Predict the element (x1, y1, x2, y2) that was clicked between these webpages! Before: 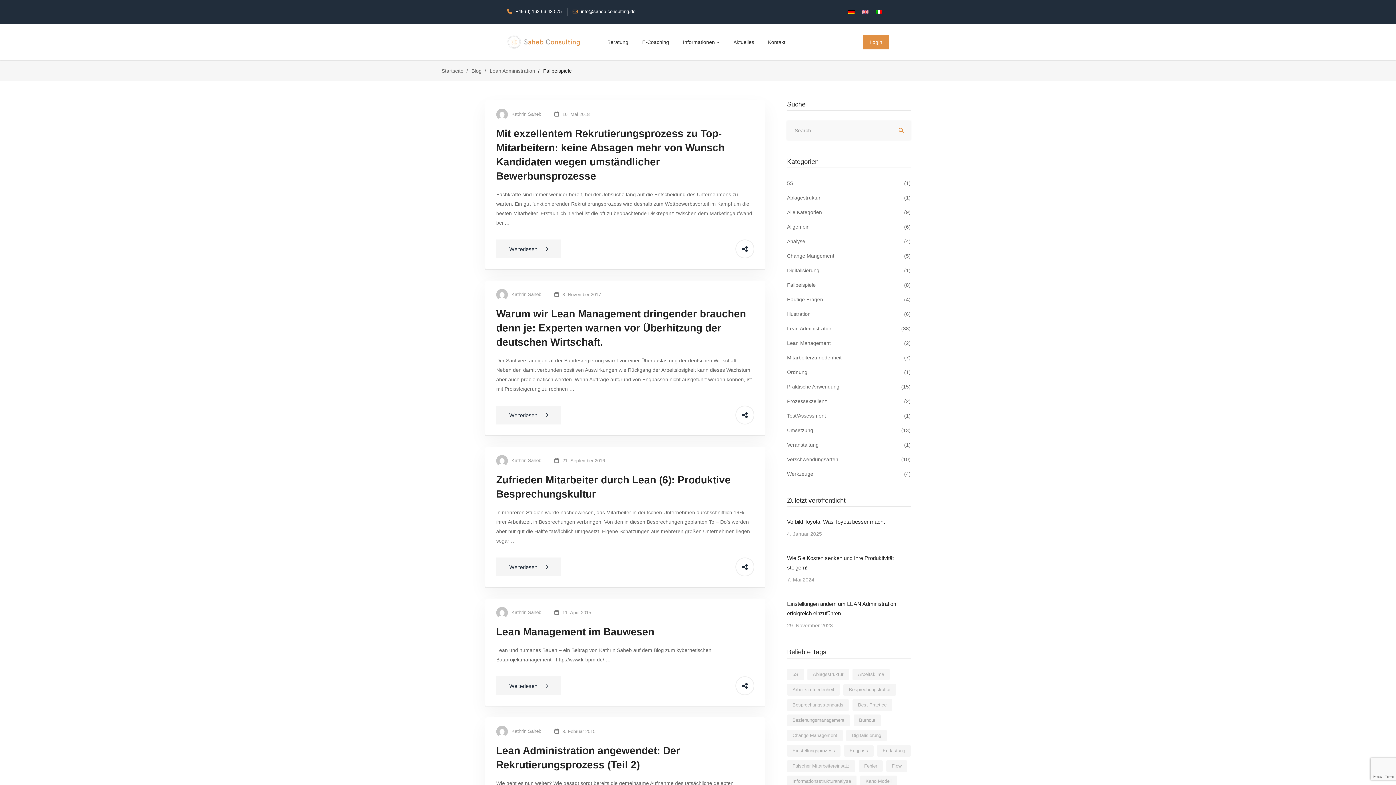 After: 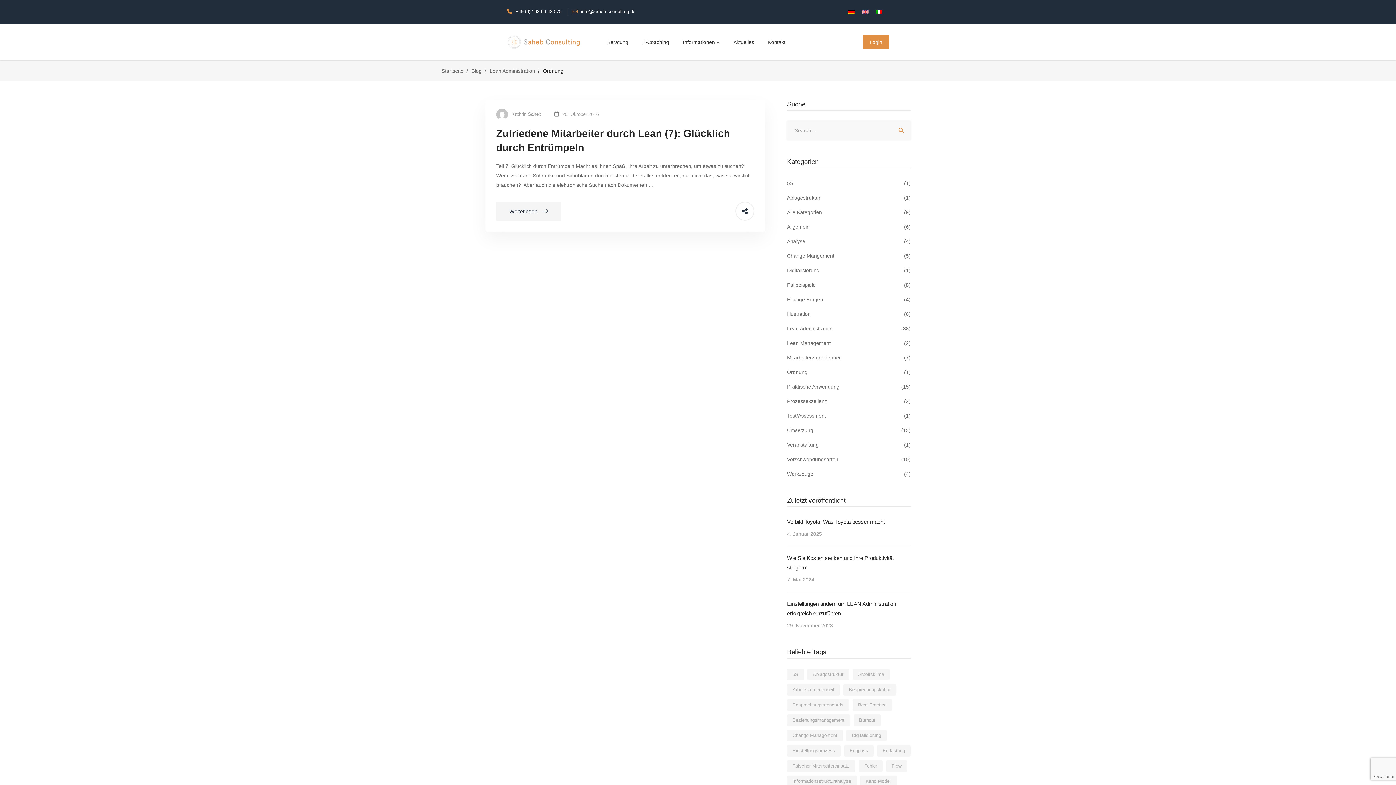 Action: label: Ordnung
(1) bbox: (787, 367, 910, 377)